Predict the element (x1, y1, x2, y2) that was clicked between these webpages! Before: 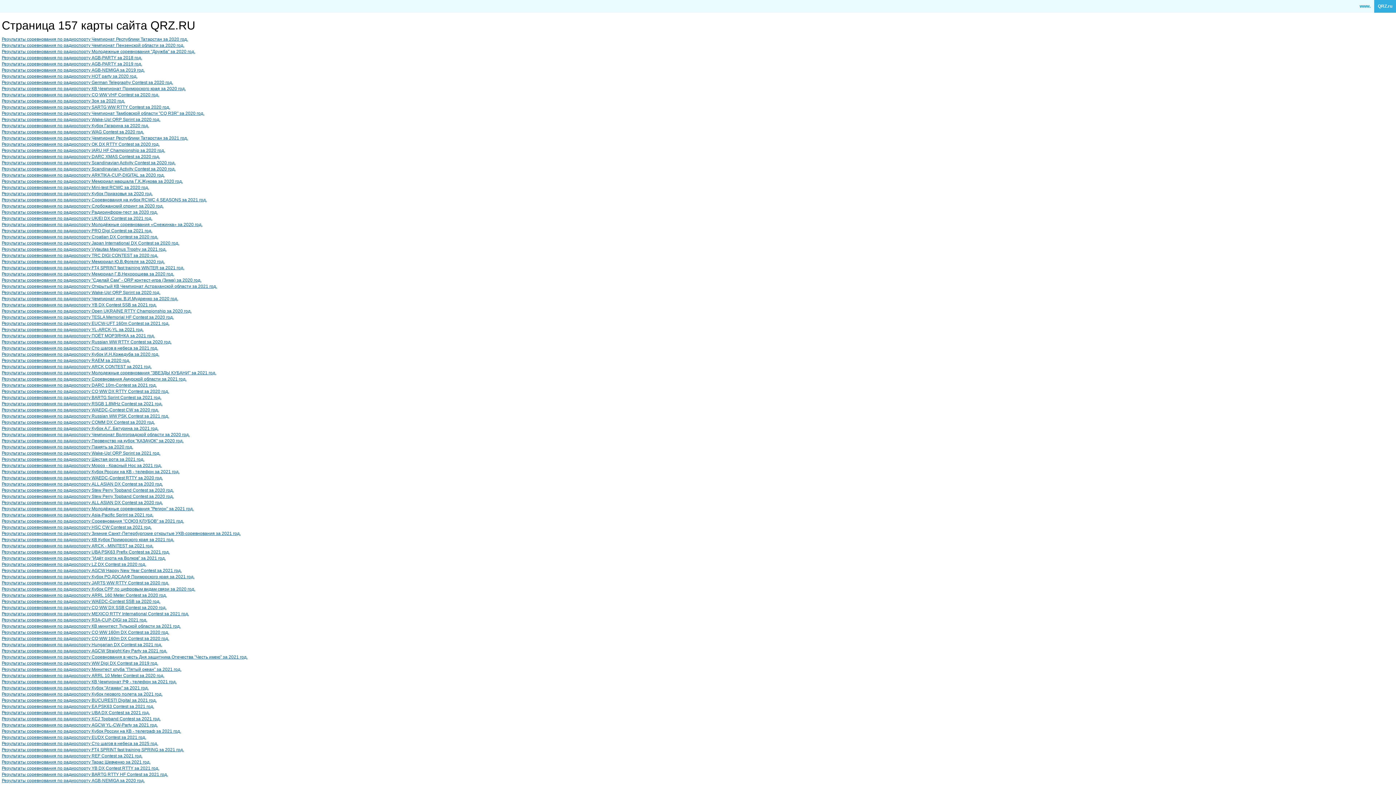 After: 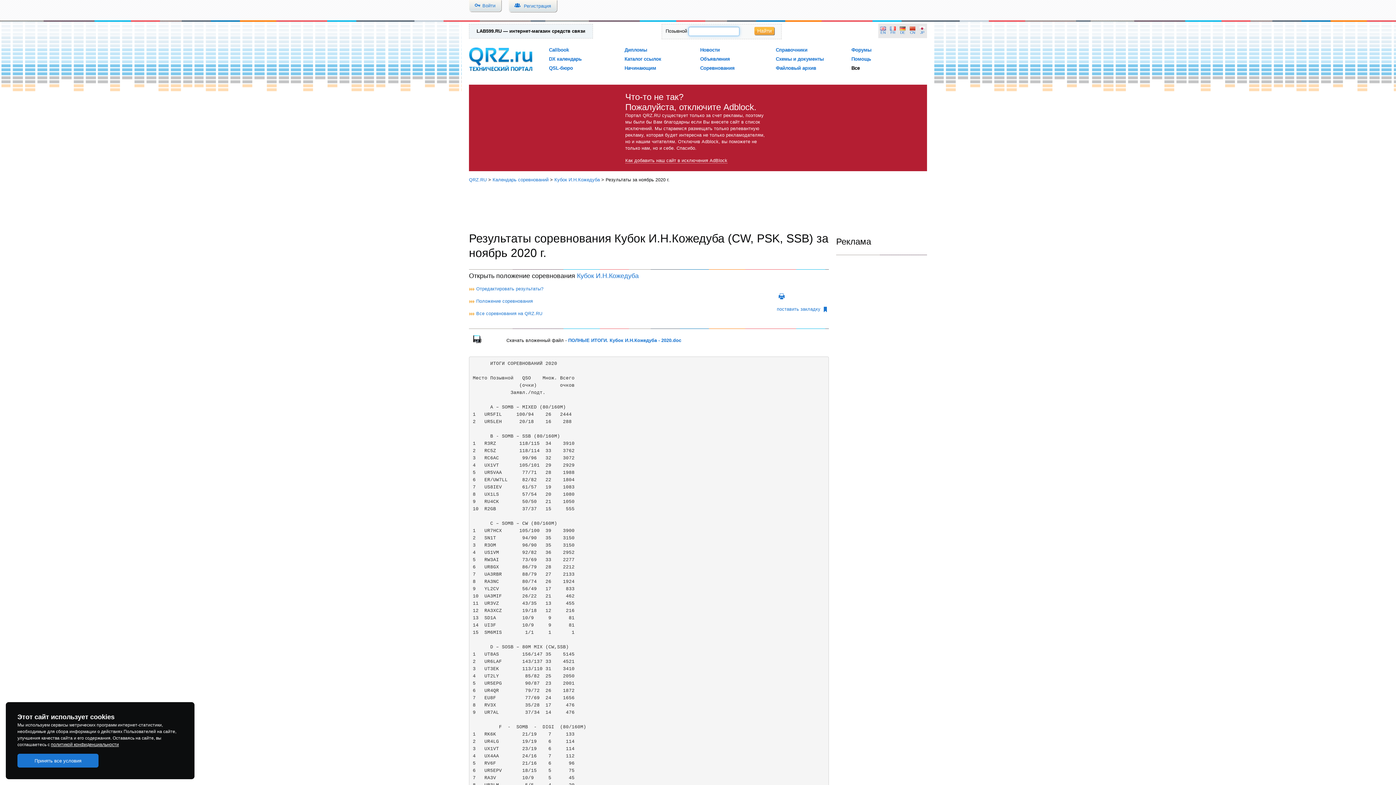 Action: label: Результаты соревнования по радиоспорту Кубок И.Н.Кожедуба за 2020 год. bbox: (1, 352, 159, 357)